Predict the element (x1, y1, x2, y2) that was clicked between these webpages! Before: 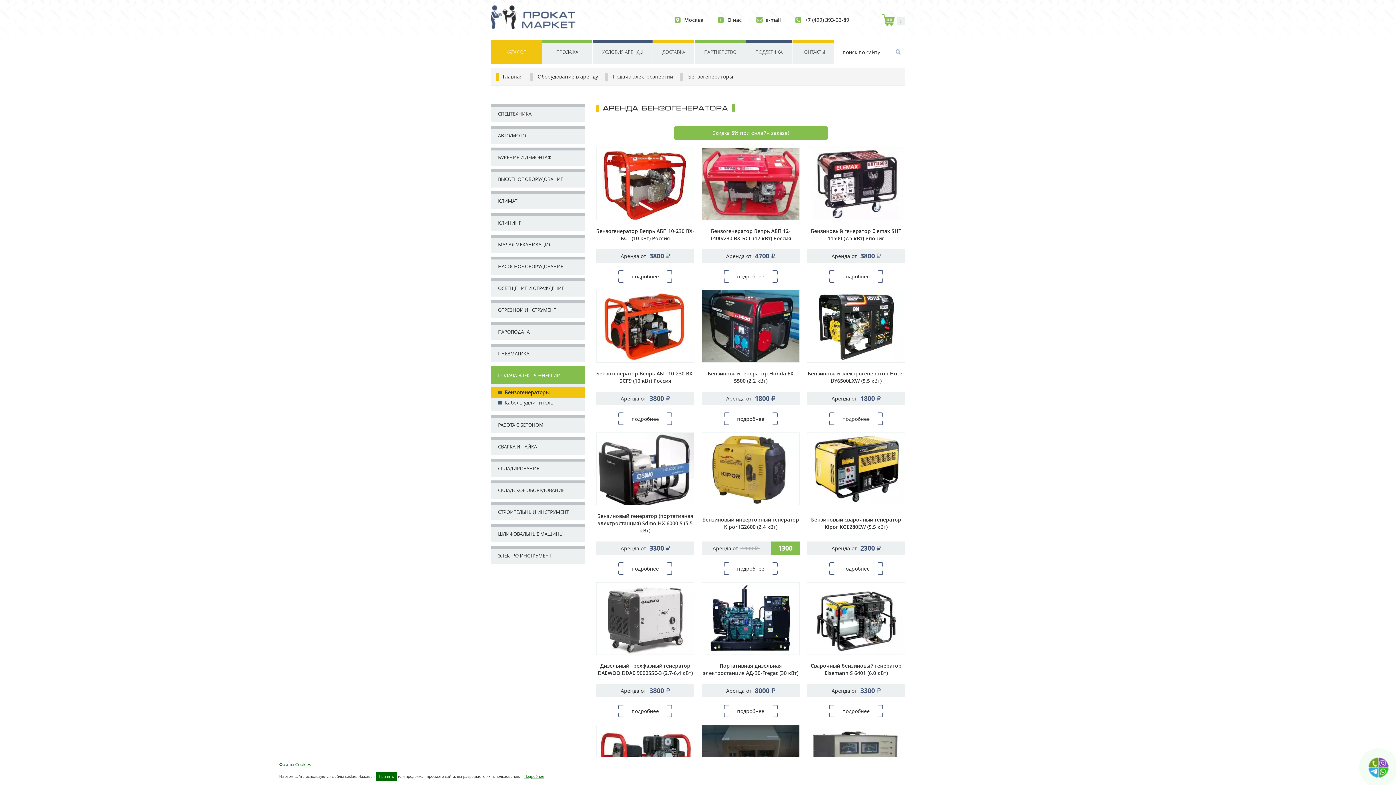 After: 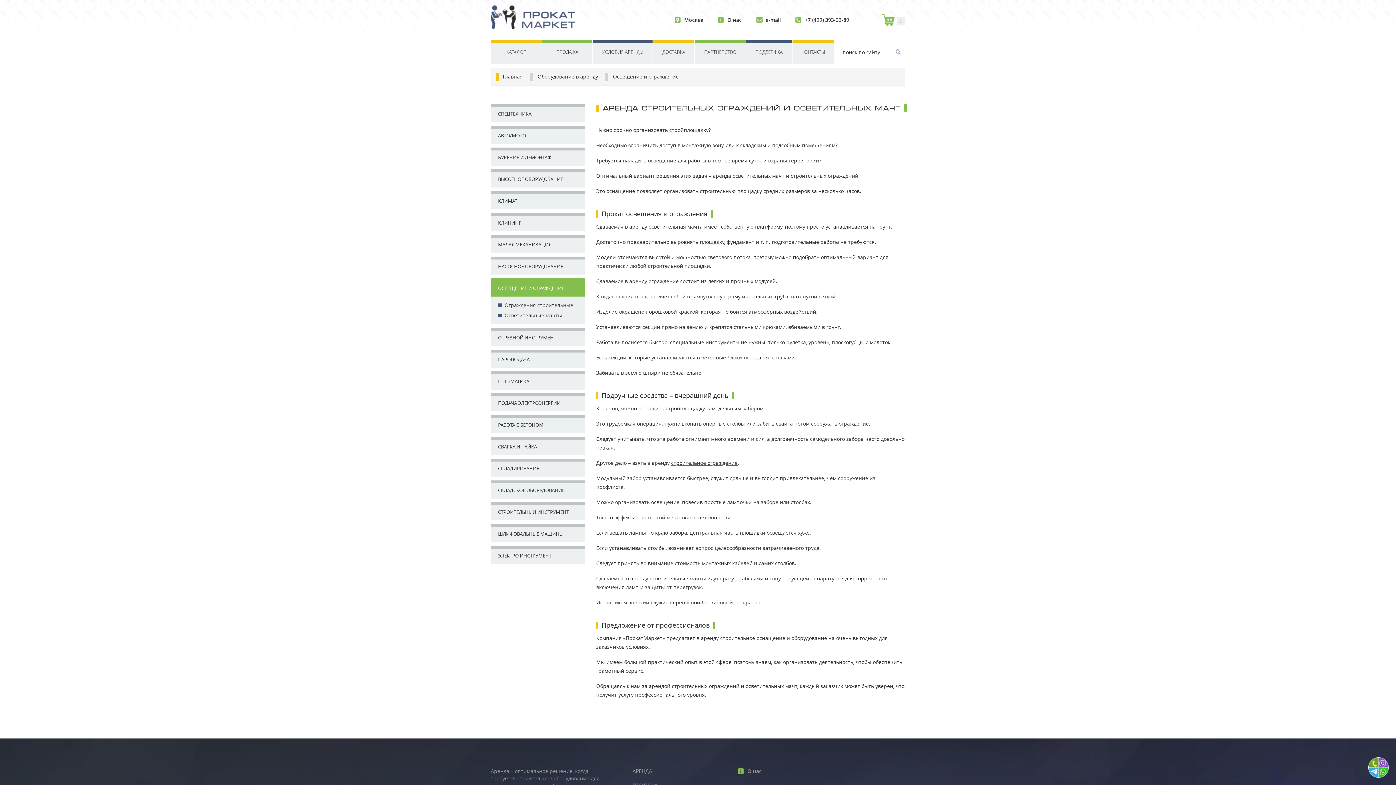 Action: bbox: (490, 278, 585, 296) label: ОСВЕЩЕНИЕ И ОГРАЖДЕНИЕ